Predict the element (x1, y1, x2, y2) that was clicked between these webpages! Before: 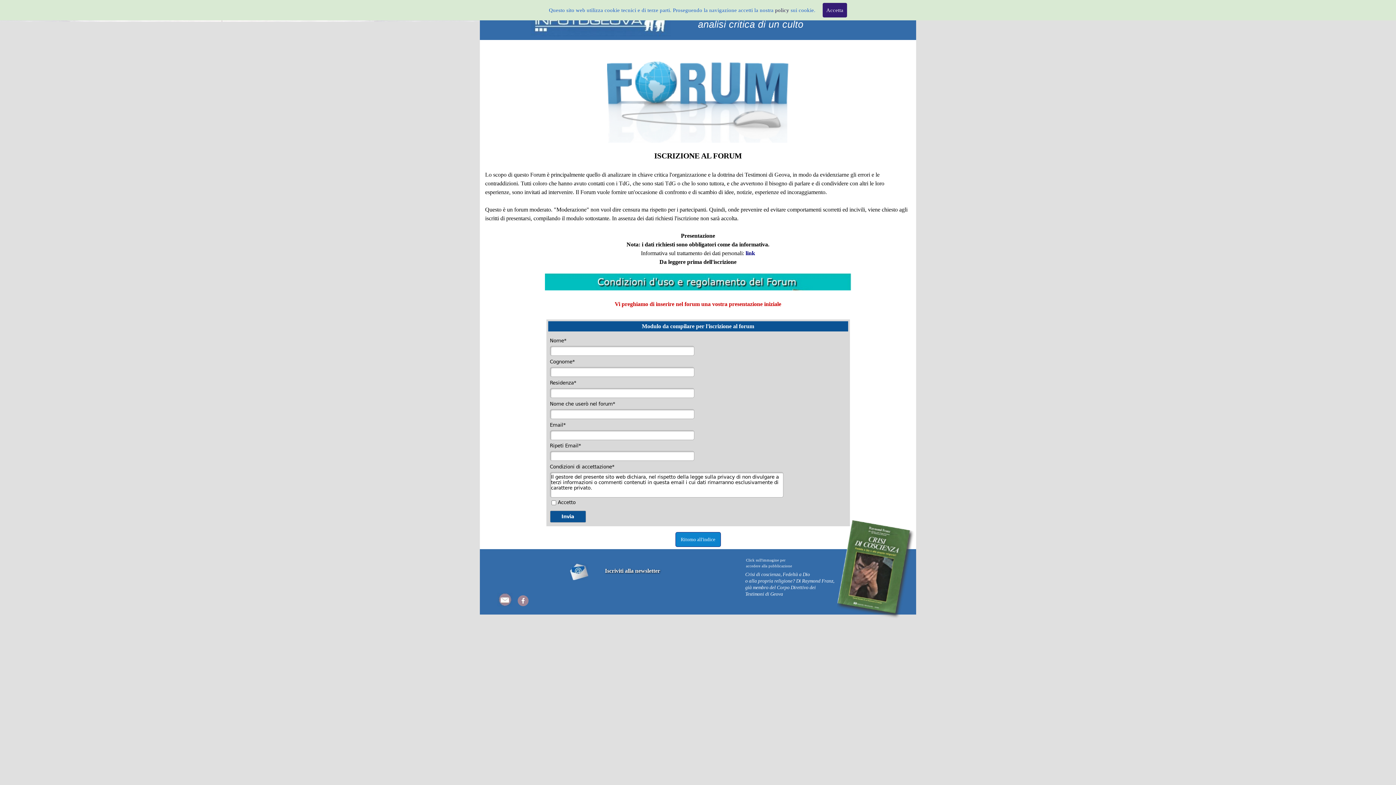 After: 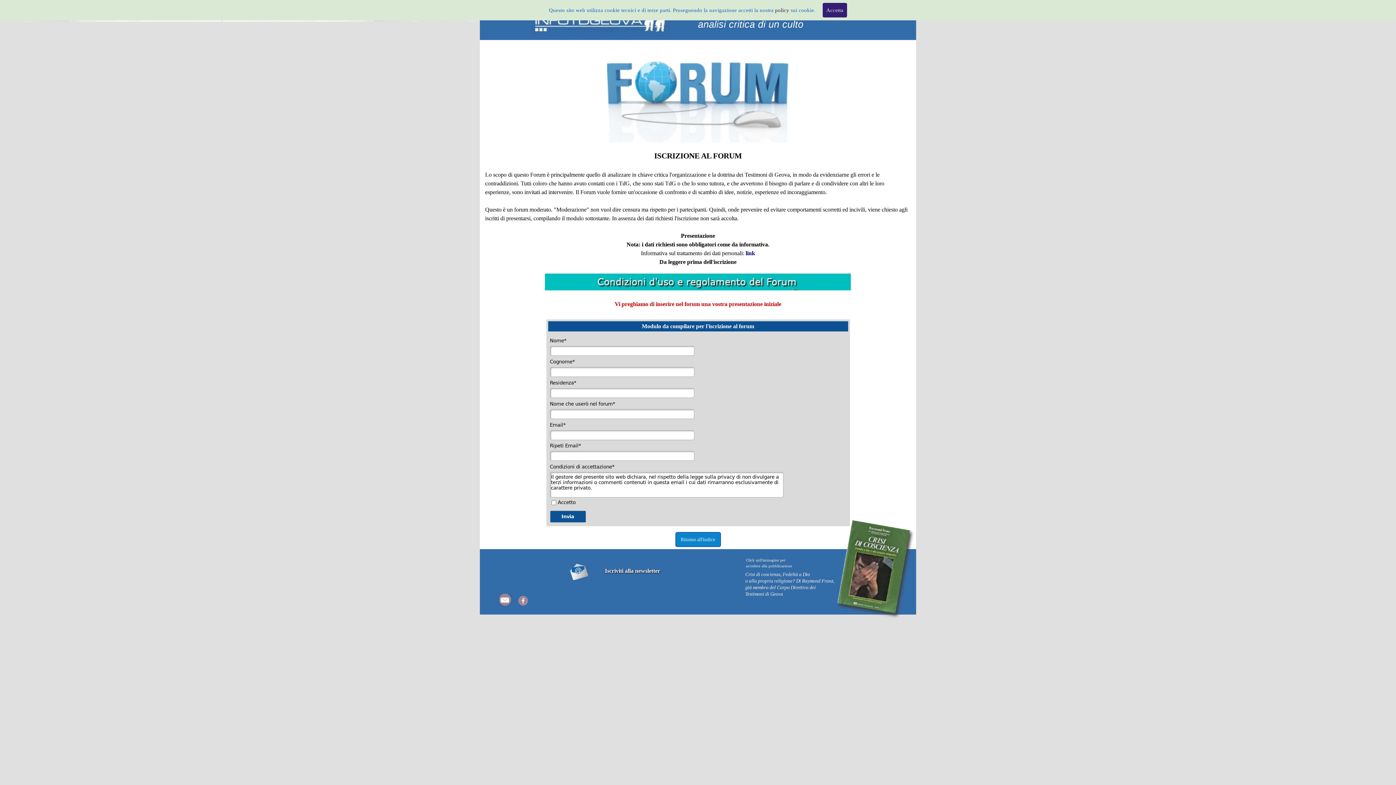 Action: bbox: (517, 595, 528, 606)